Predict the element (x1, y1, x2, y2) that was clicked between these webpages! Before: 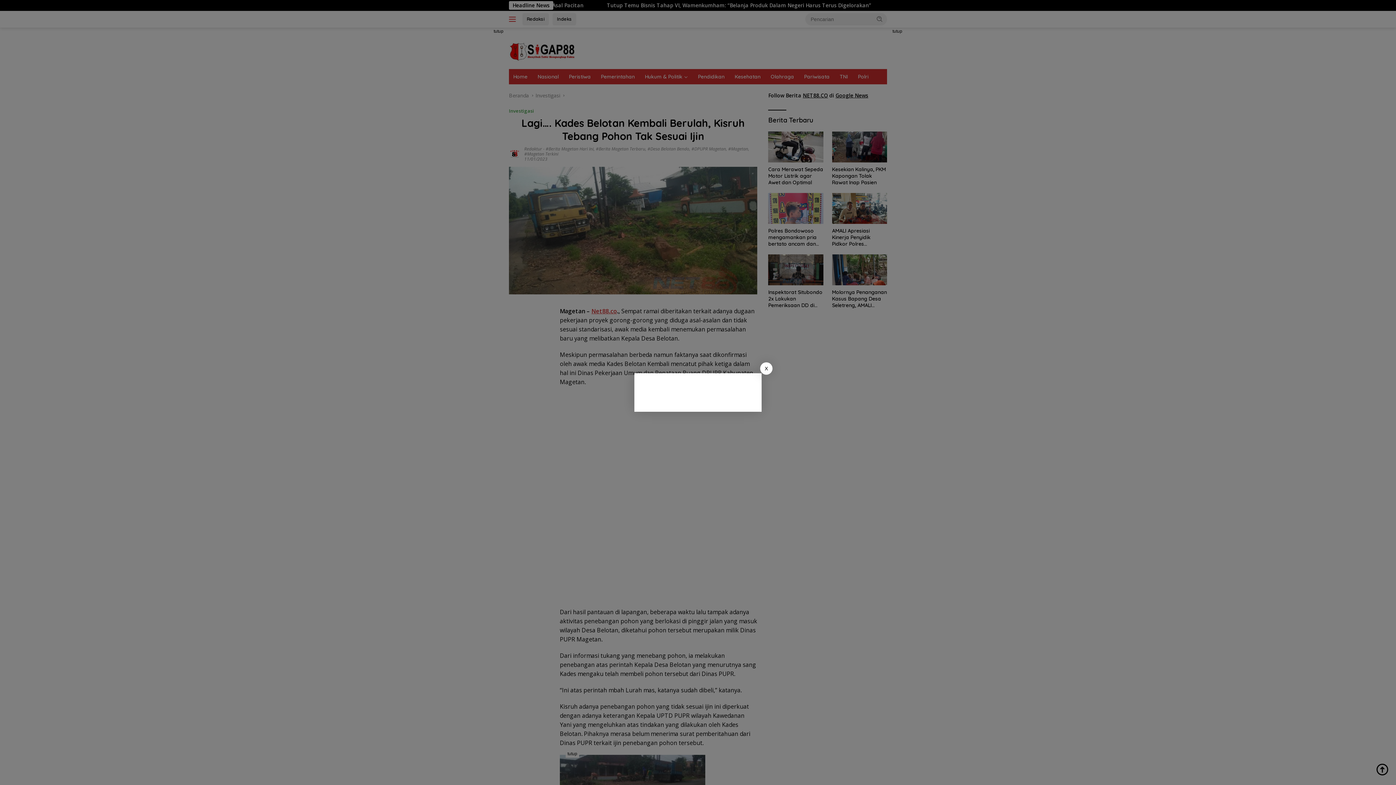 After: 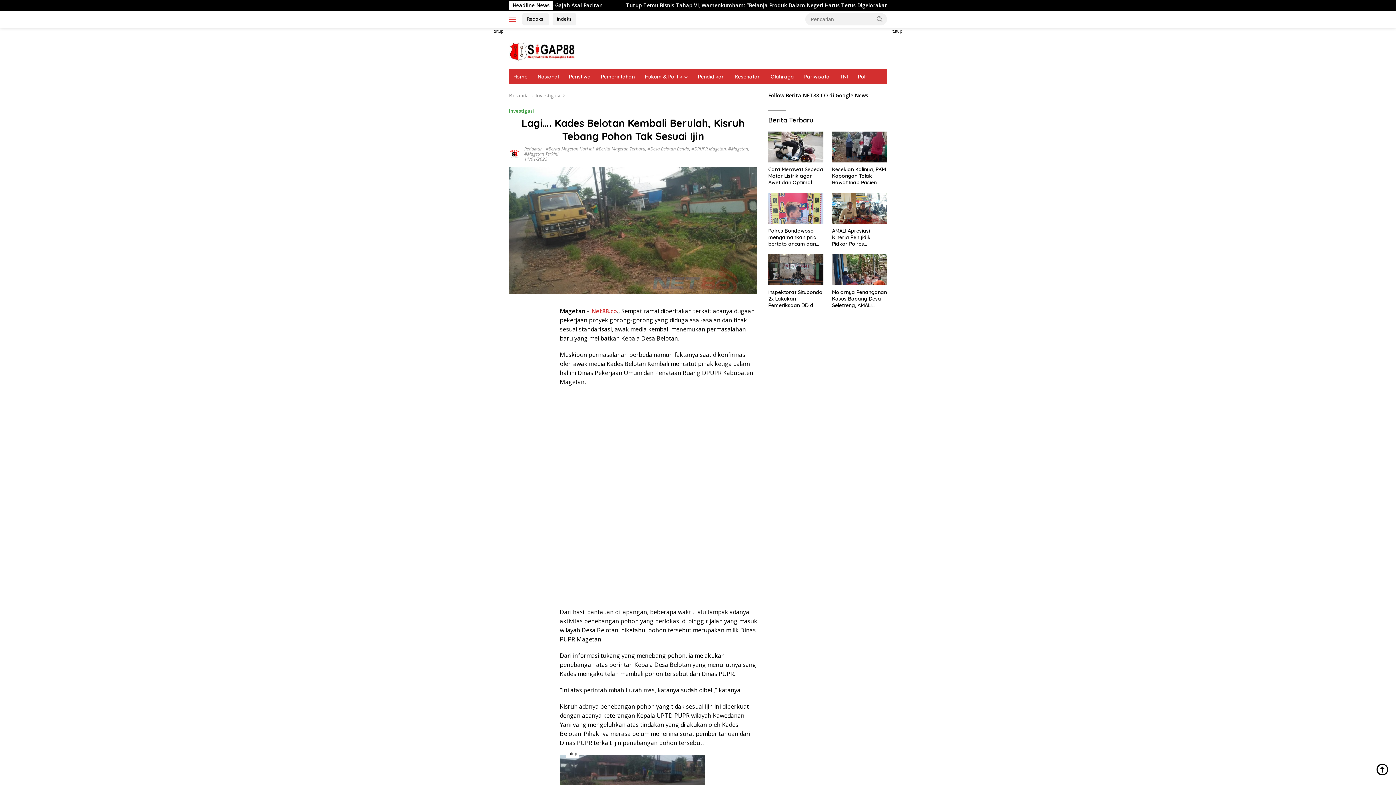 Action: label: X bbox: (760, 362, 772, 374)